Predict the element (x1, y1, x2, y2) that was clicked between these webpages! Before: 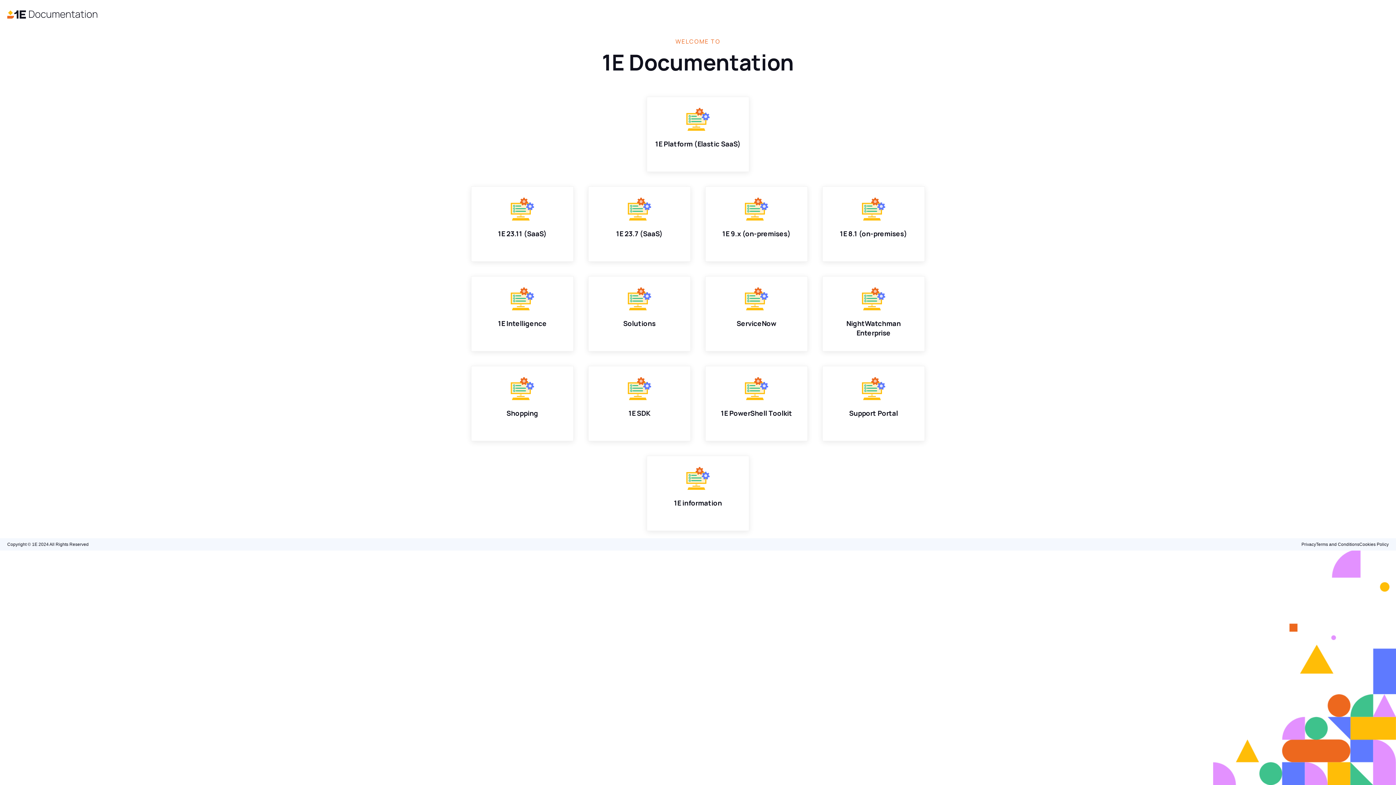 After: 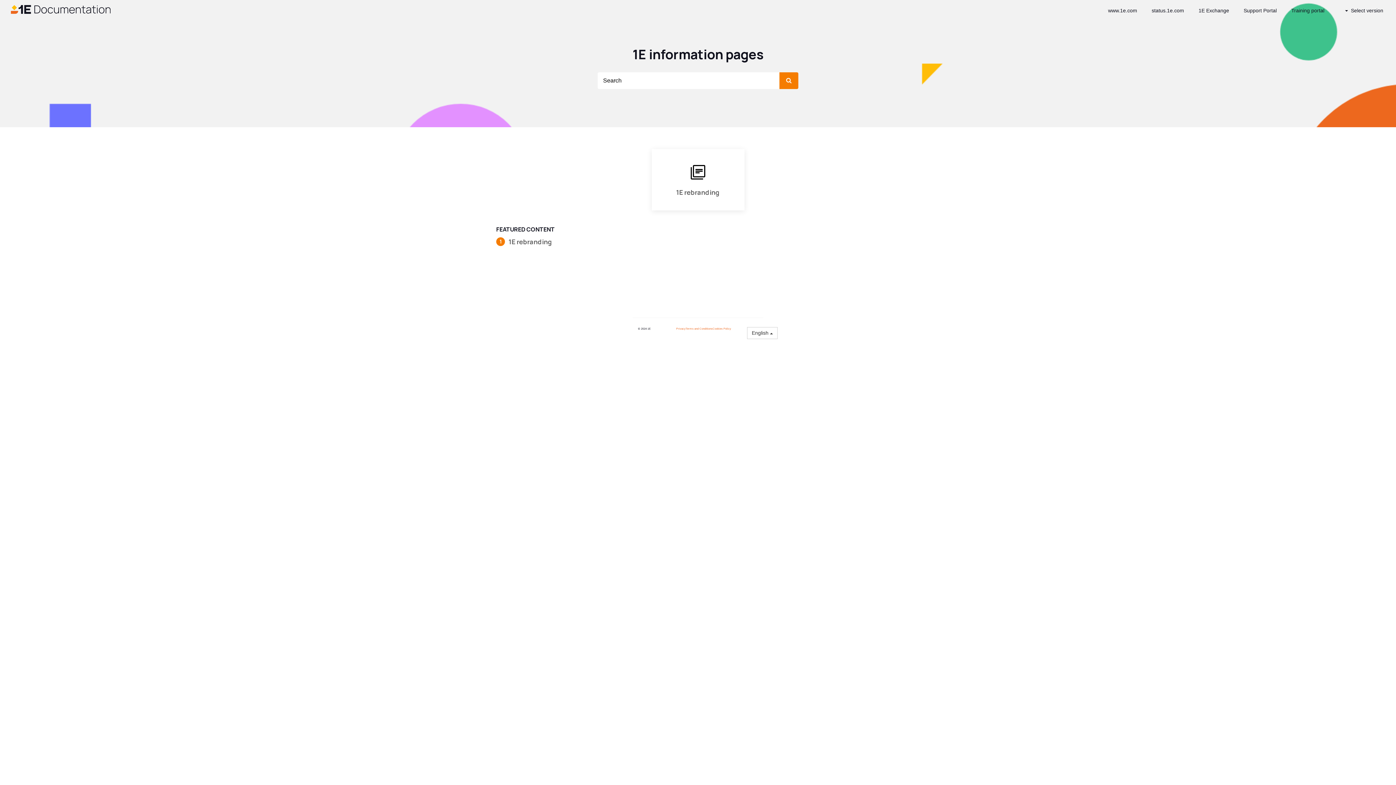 Action: label: 1E information bbox: (2, 418, 1393, 440)